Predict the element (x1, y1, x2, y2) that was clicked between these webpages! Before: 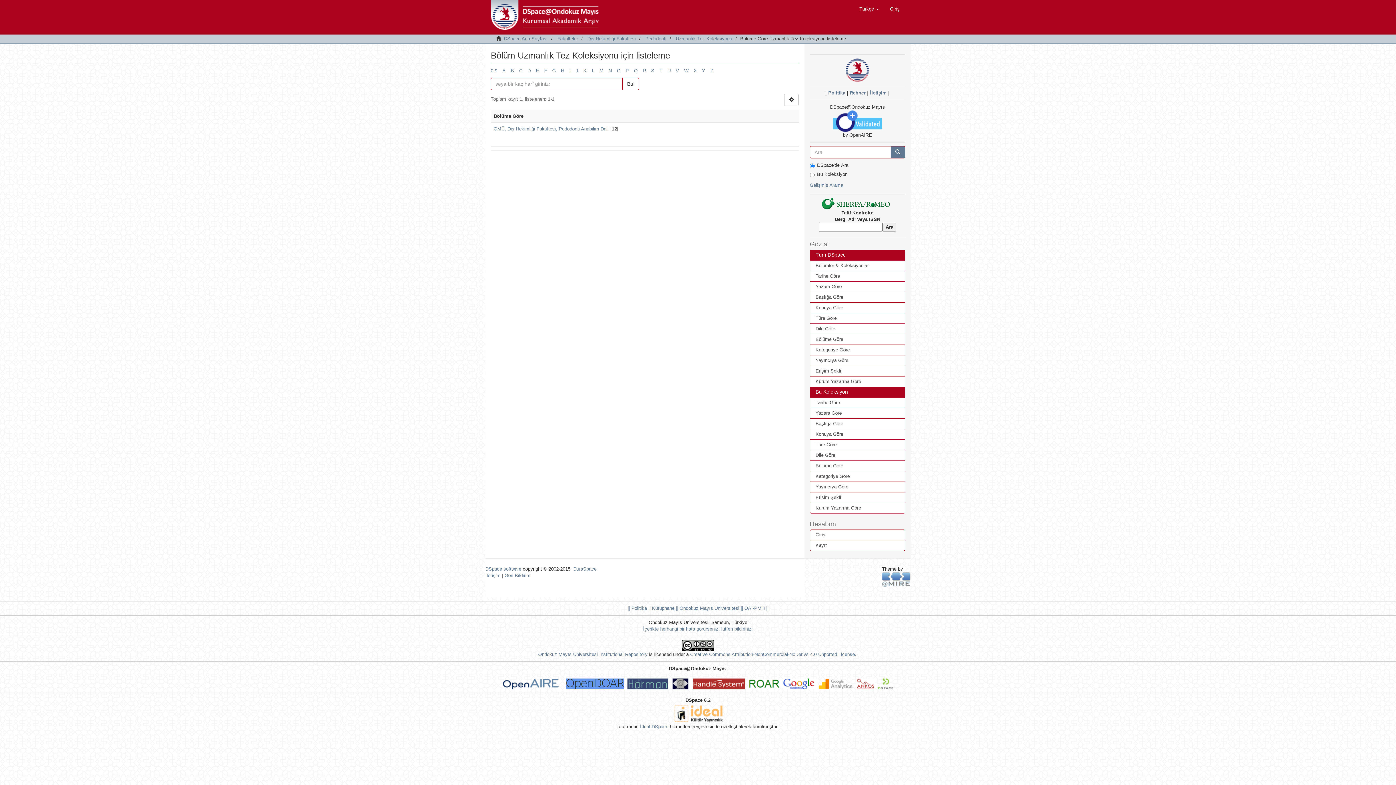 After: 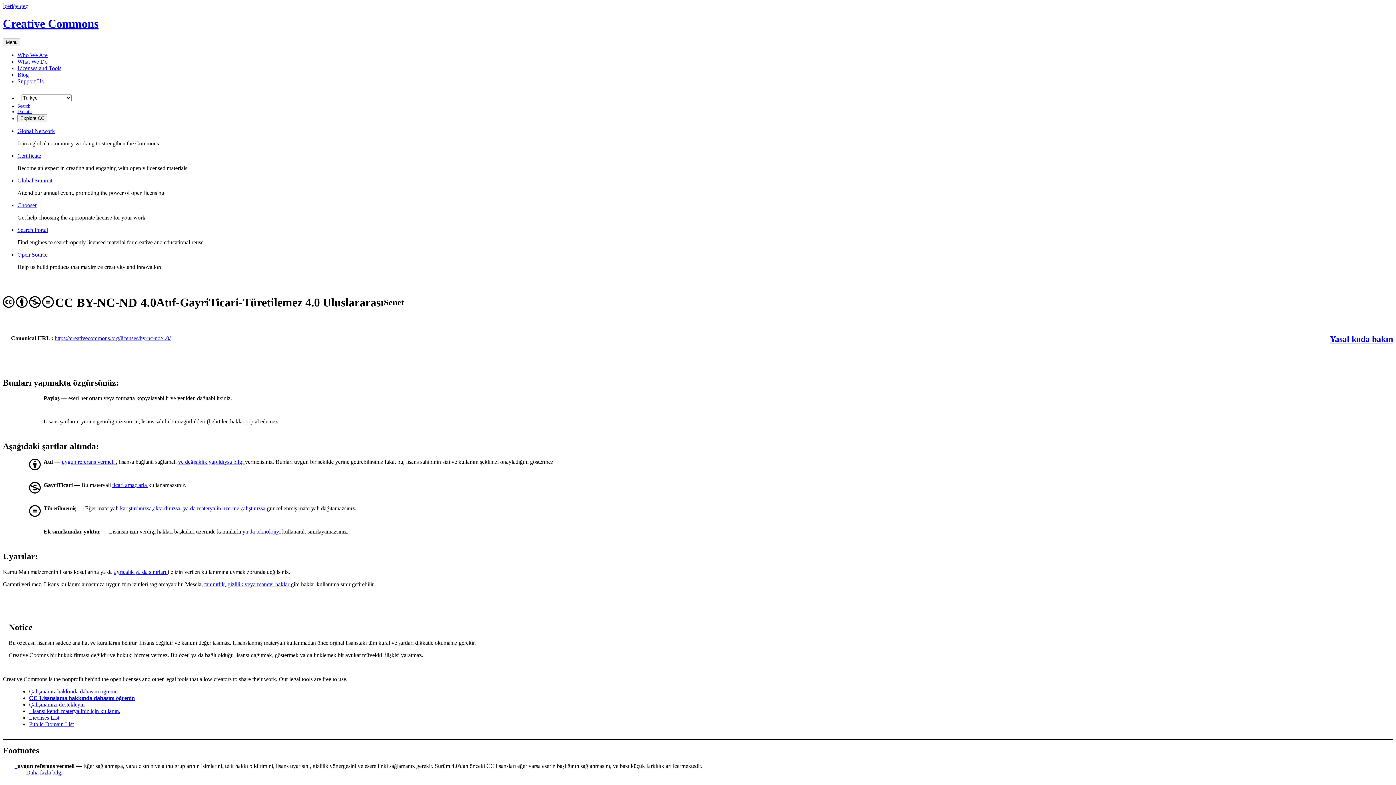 Action: bbox: (682, 642, 714, 648)